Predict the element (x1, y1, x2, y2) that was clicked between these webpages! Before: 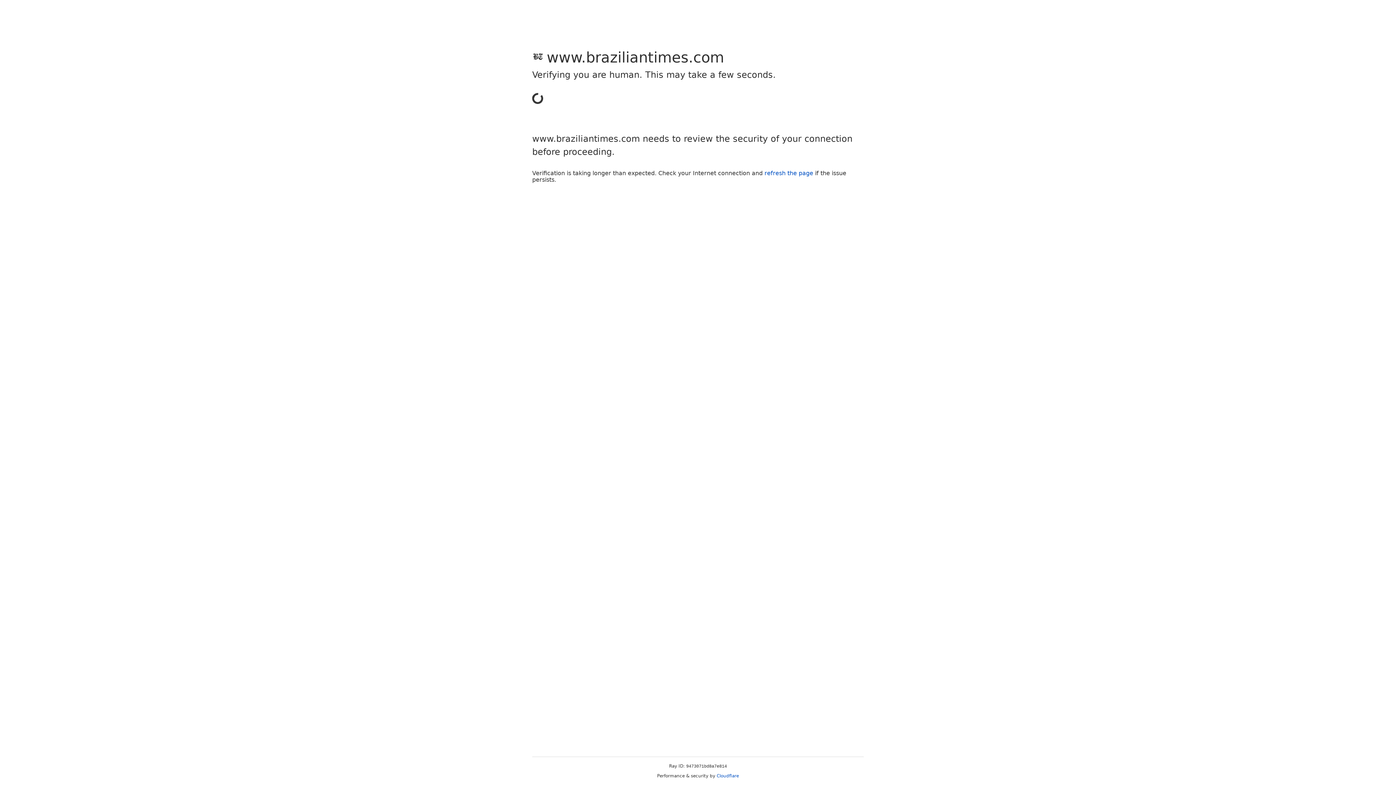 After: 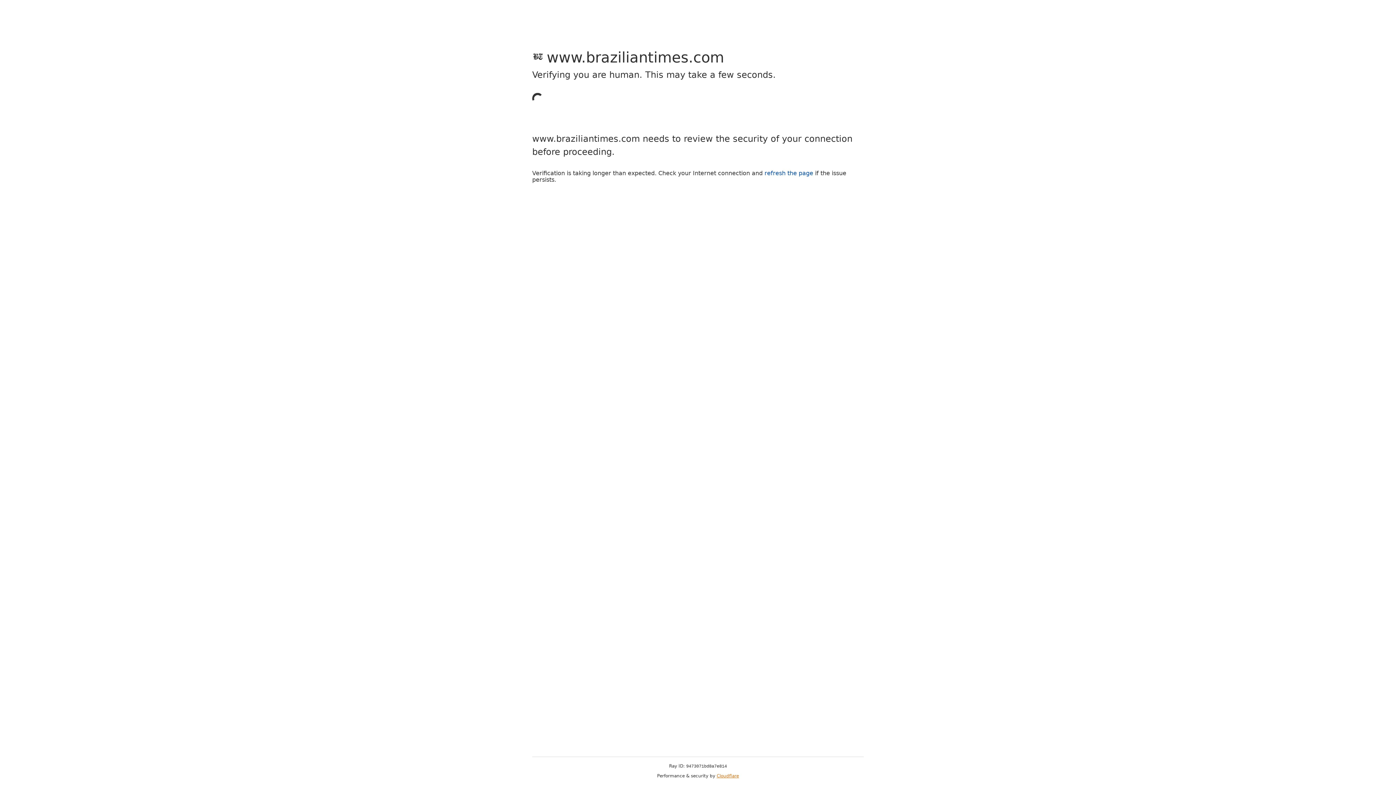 Action: label: Cloudflare bbox: (716, 773, 739, 778)